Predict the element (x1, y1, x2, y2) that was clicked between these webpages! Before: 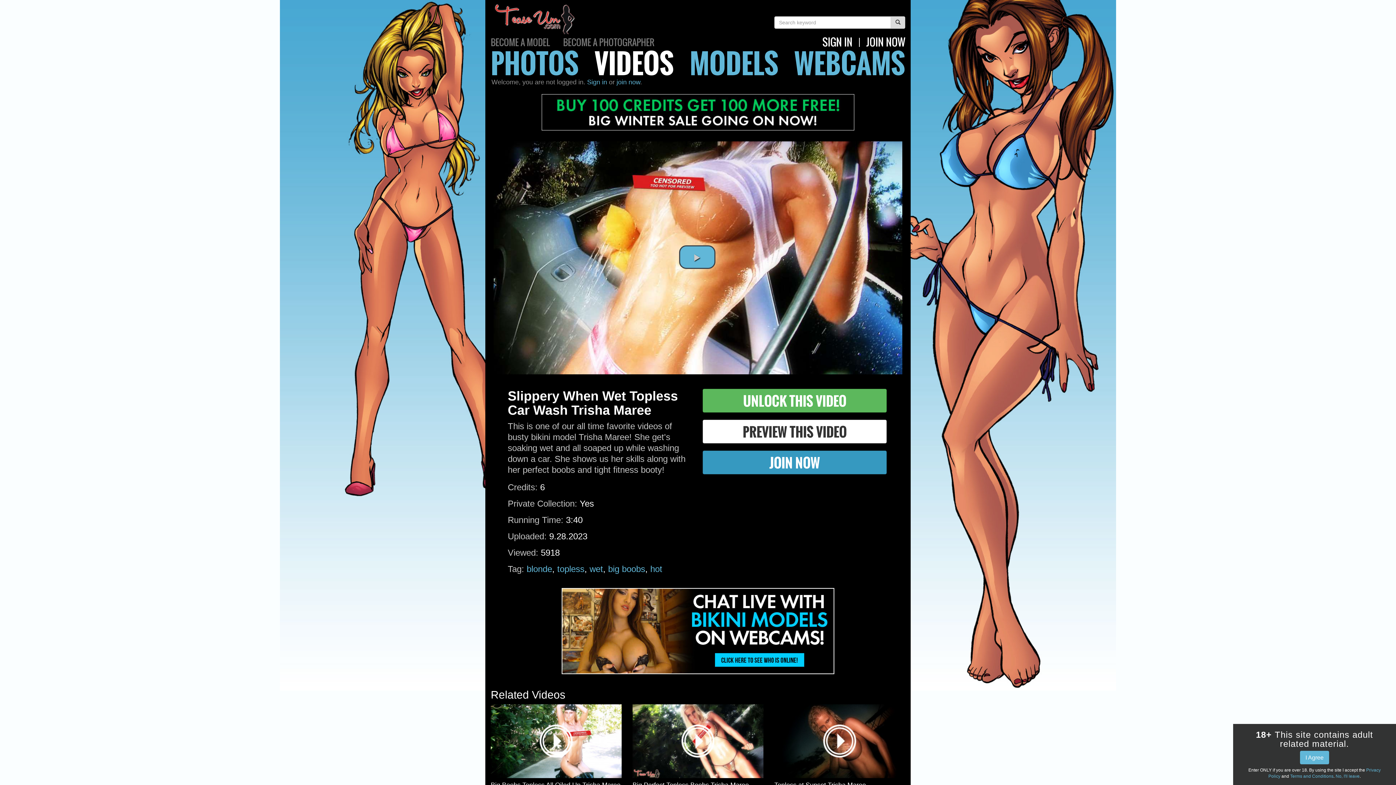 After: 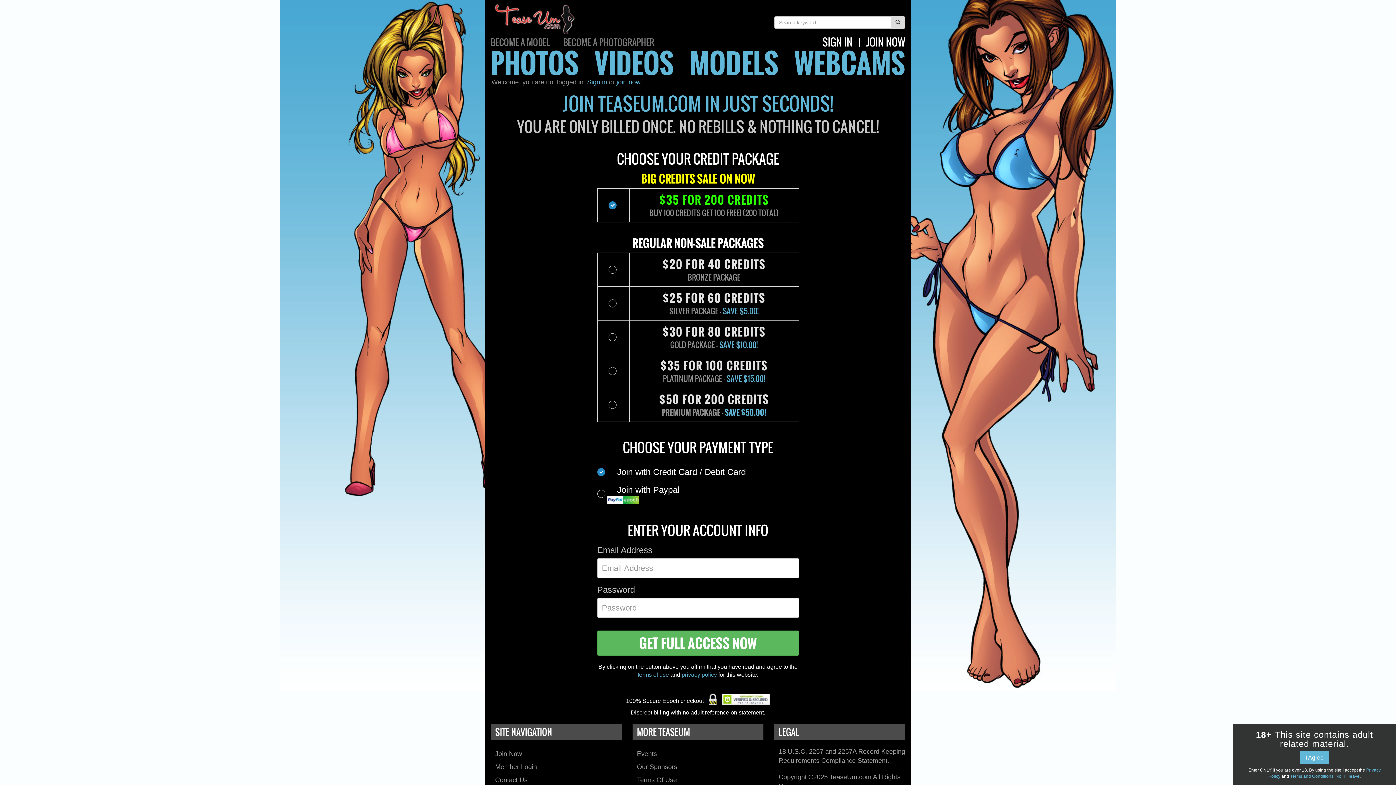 Action: label: JOIN NOW bbox: (702, 451, 887, 474)